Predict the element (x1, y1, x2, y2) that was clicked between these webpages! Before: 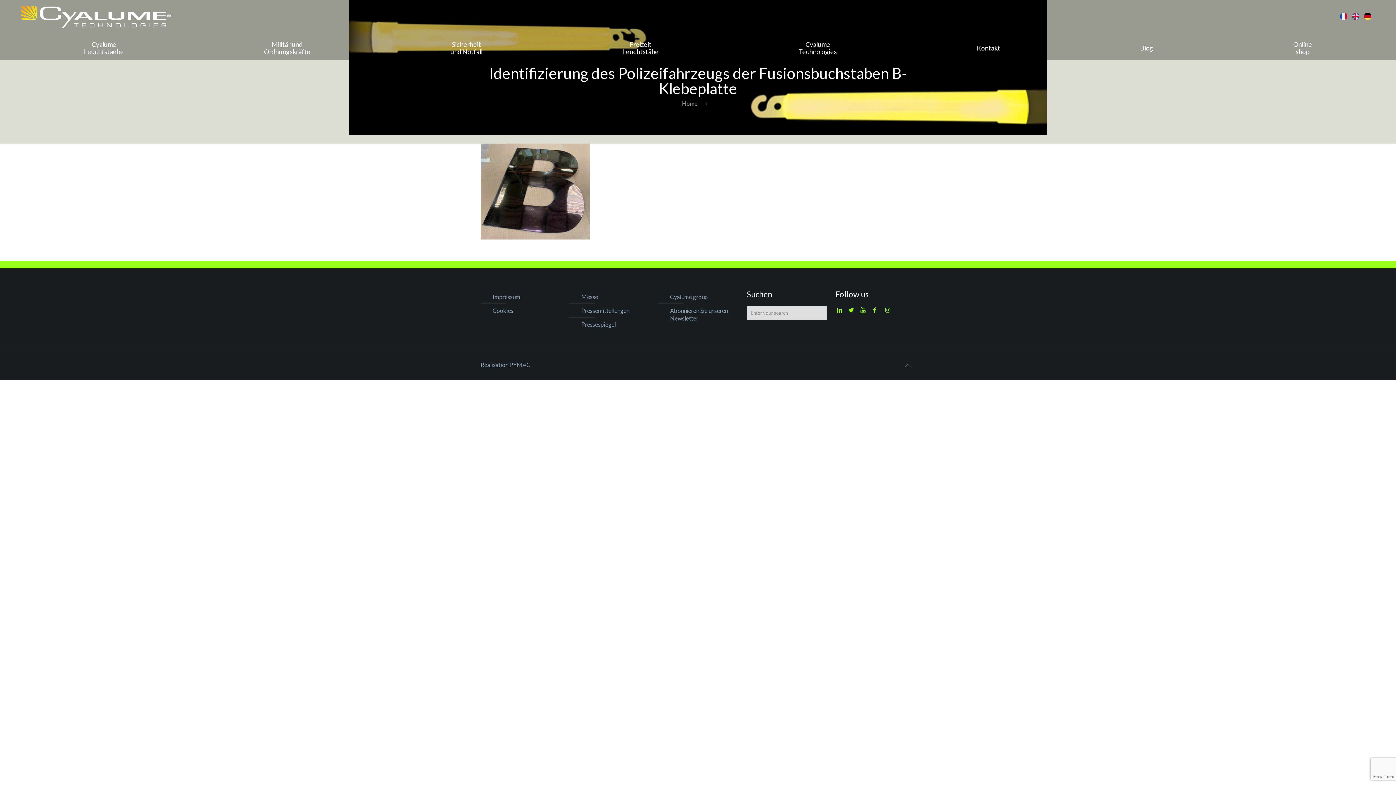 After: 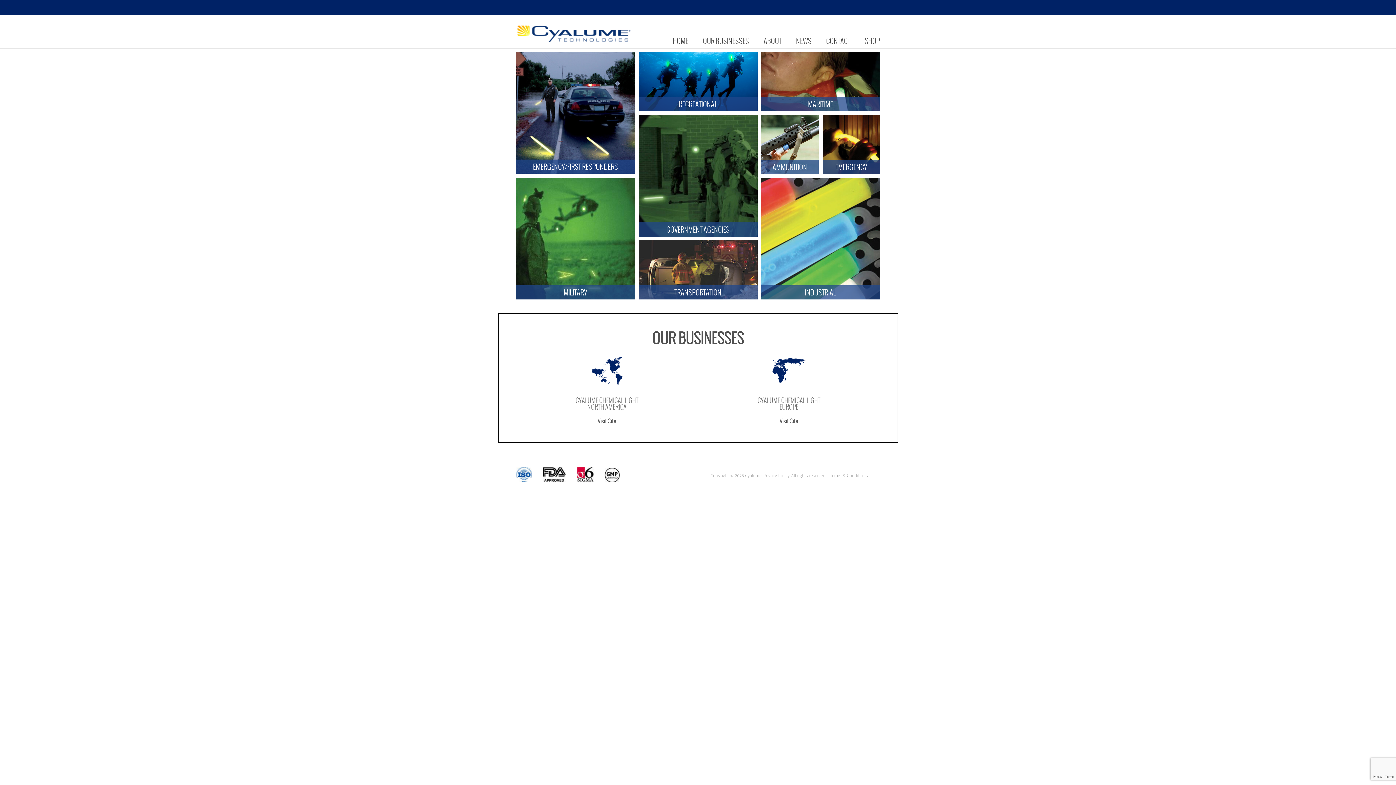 Action: label: Cyalume group bbox: (669, 290, 734, 303)